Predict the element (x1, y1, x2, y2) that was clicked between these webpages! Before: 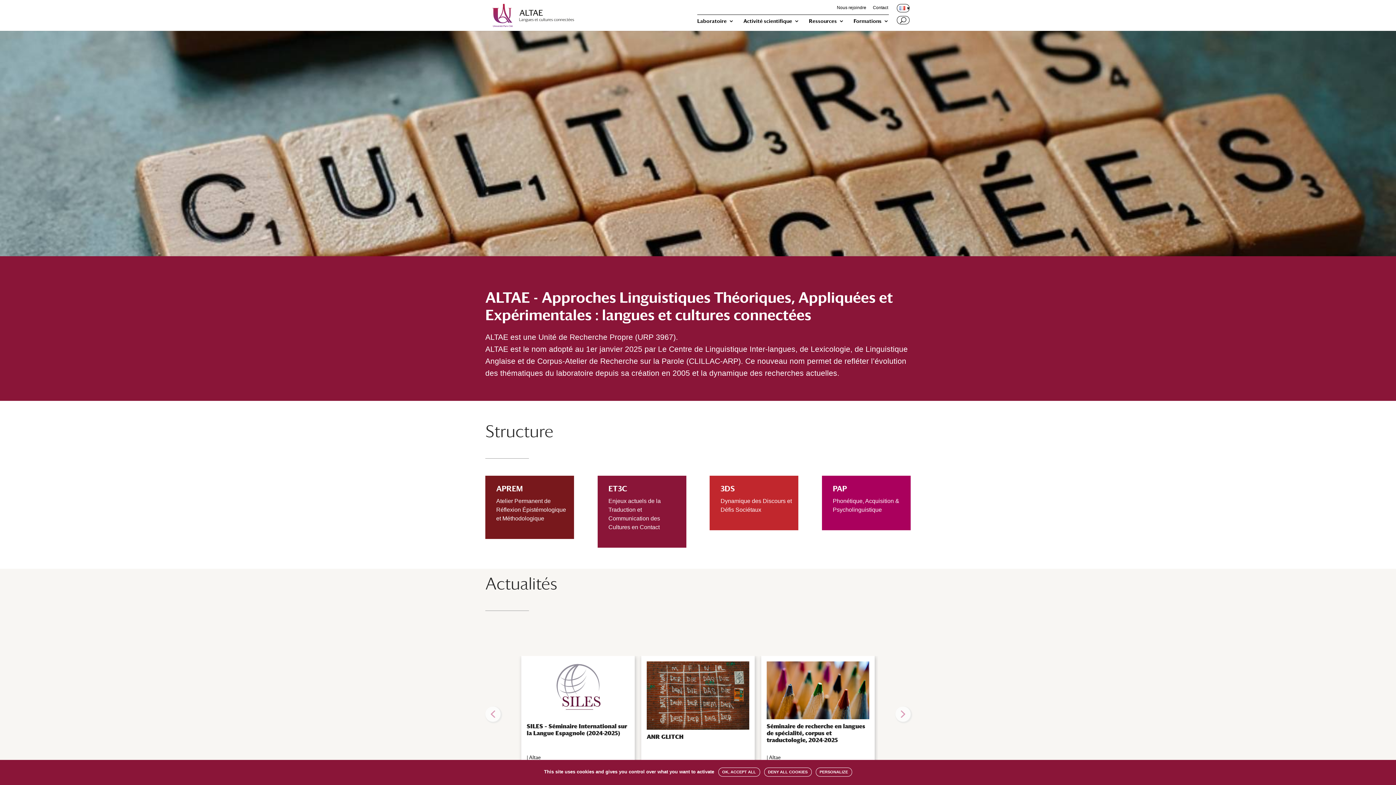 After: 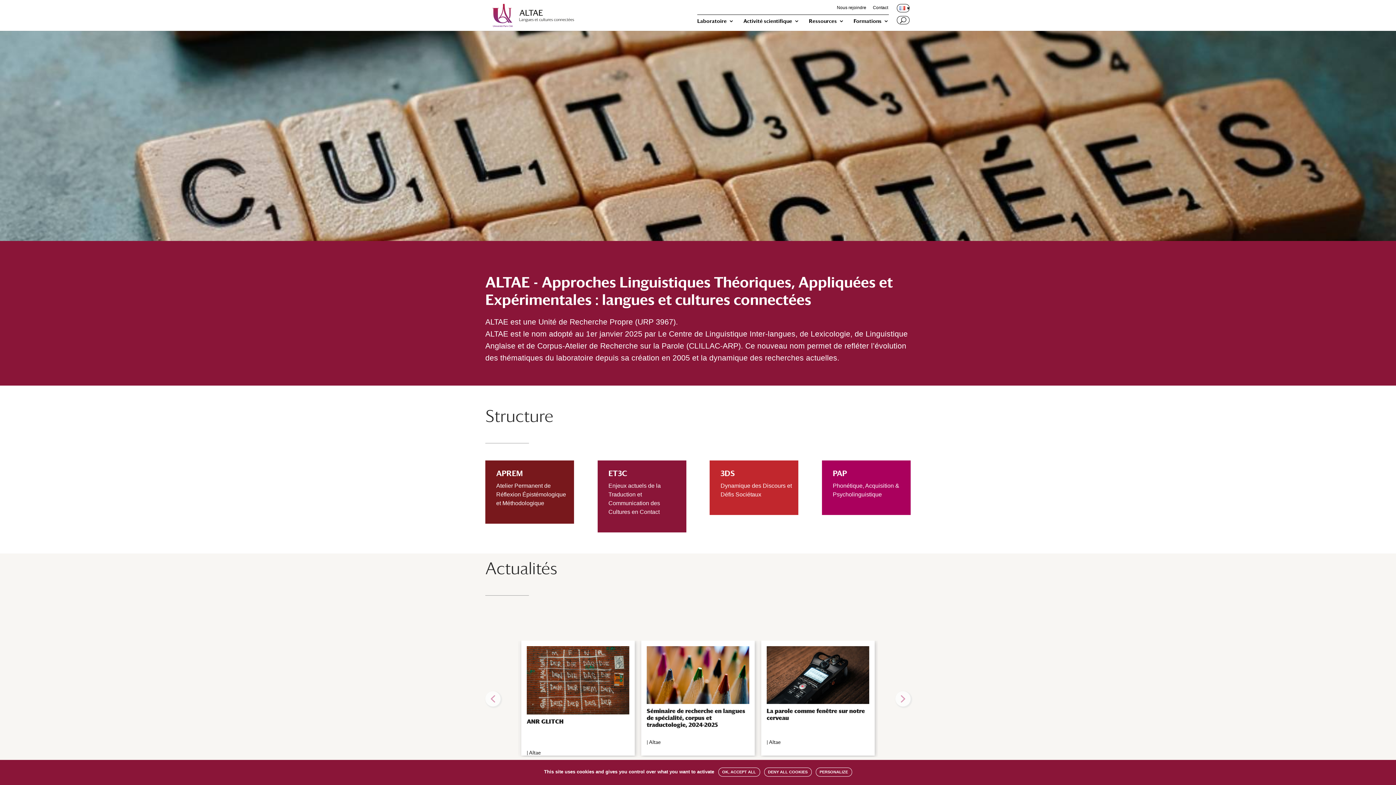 Action: label: next arrow bbox: (895, 706, 910, 722)